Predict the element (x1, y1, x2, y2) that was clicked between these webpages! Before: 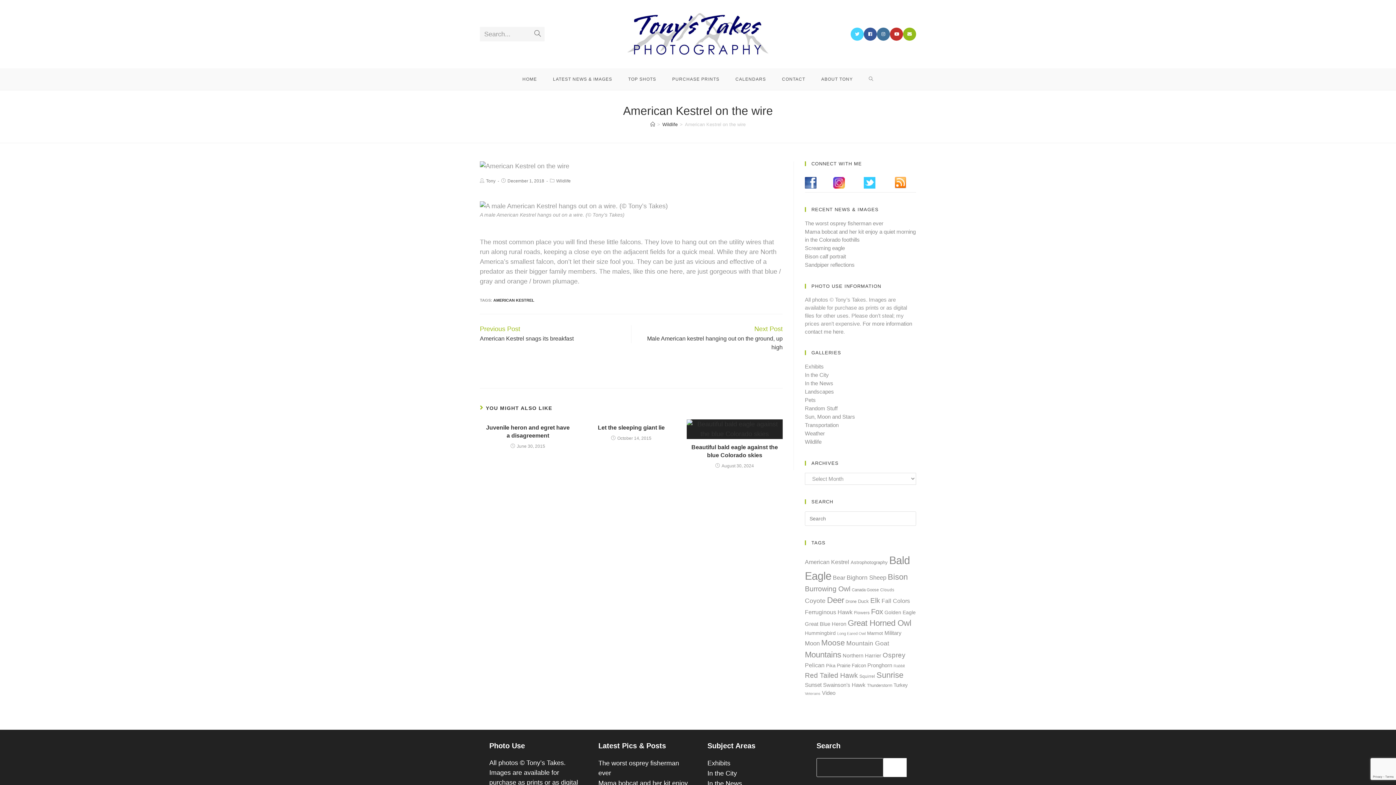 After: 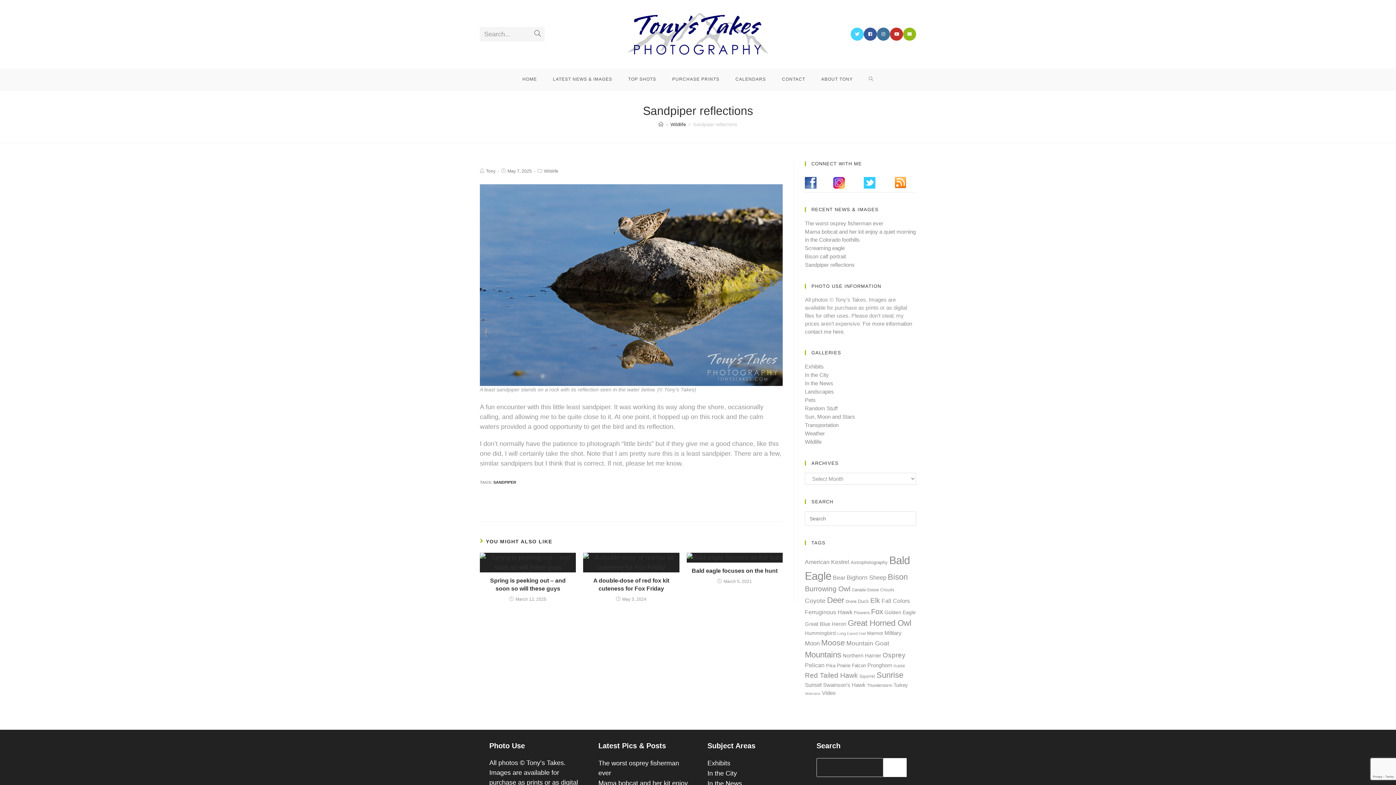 Action: bbox: (805, 261, 854, 267) label: Sandpiper reflections